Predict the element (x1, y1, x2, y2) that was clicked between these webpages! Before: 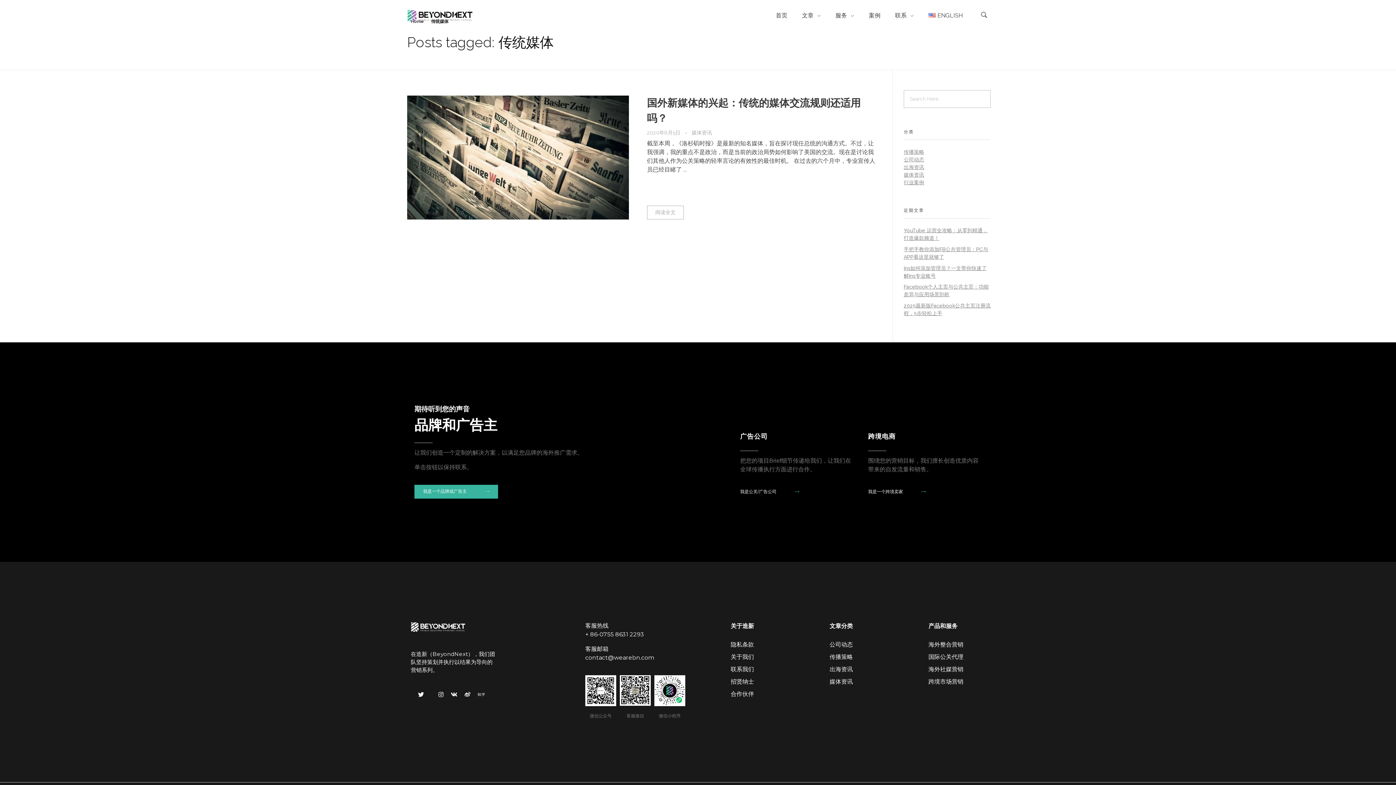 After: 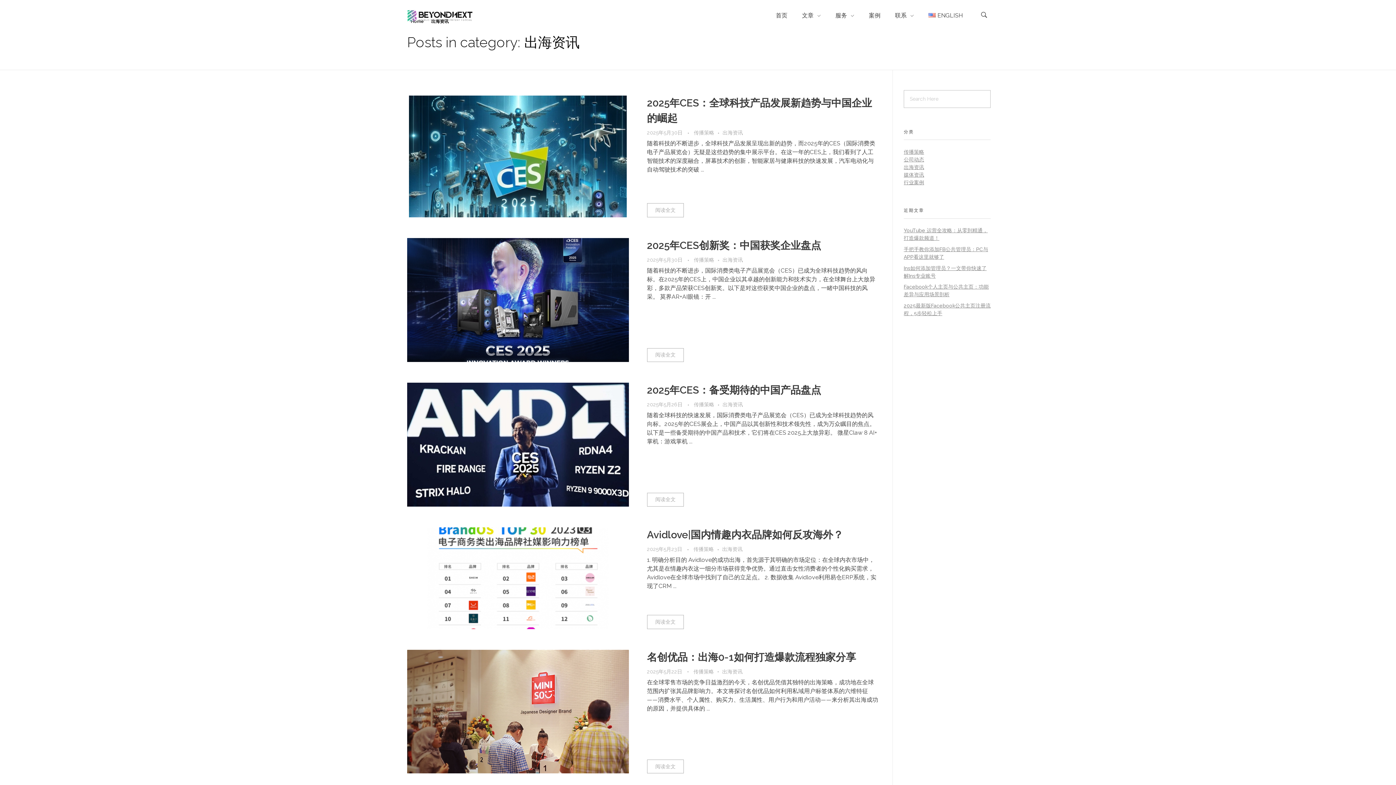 Action: label: 出海资讯 bbox: (829, 665, 856, 674)